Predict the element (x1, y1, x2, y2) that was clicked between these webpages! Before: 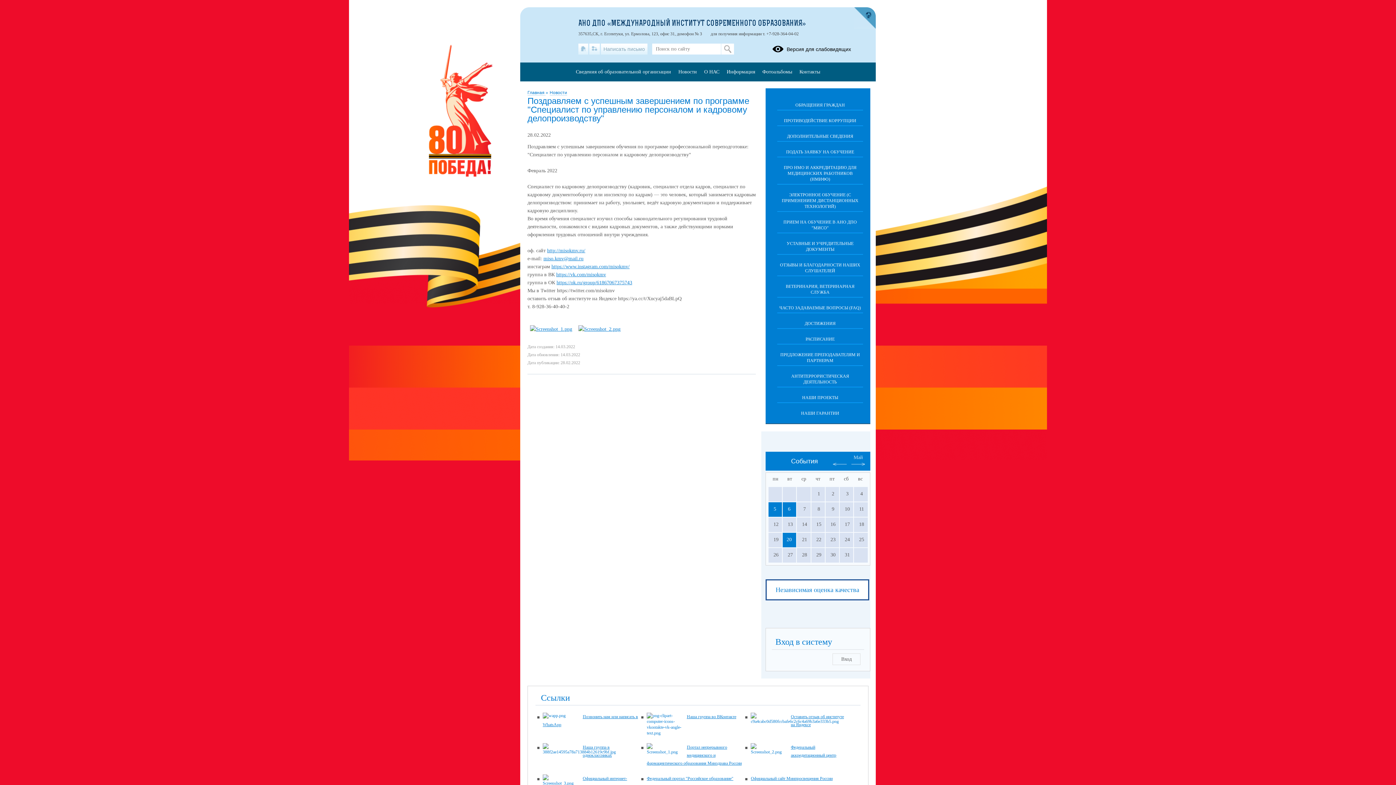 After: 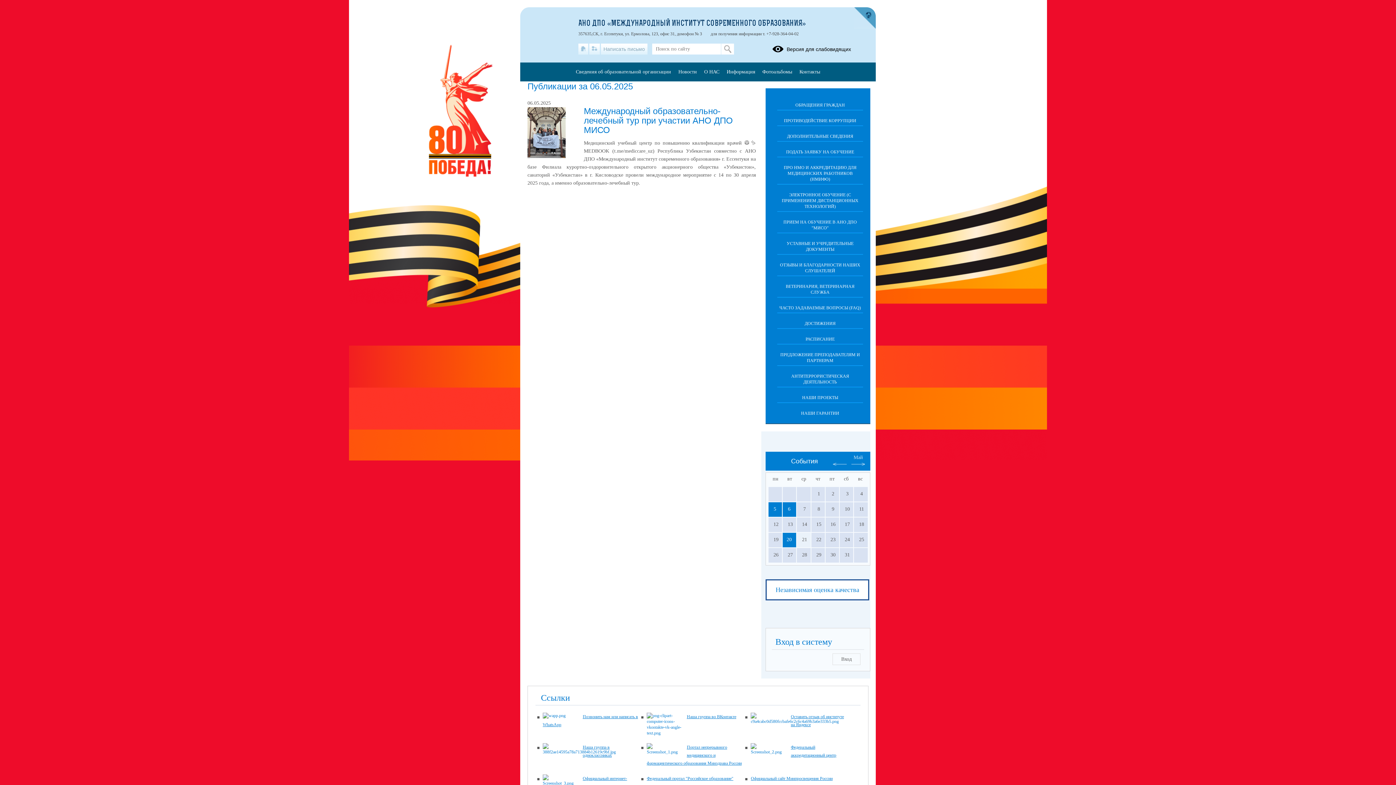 Action: bbox: (782, 502, 796, 517) label: 6